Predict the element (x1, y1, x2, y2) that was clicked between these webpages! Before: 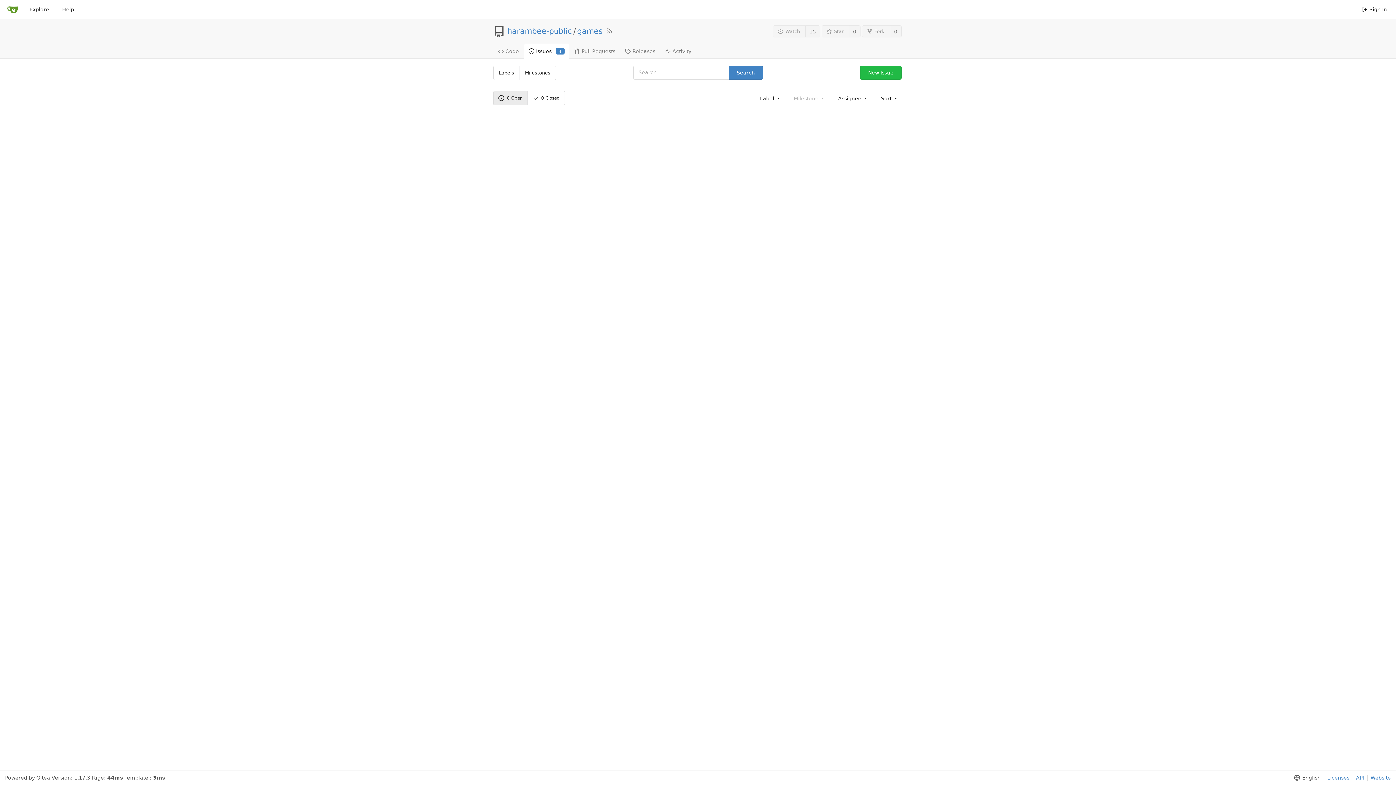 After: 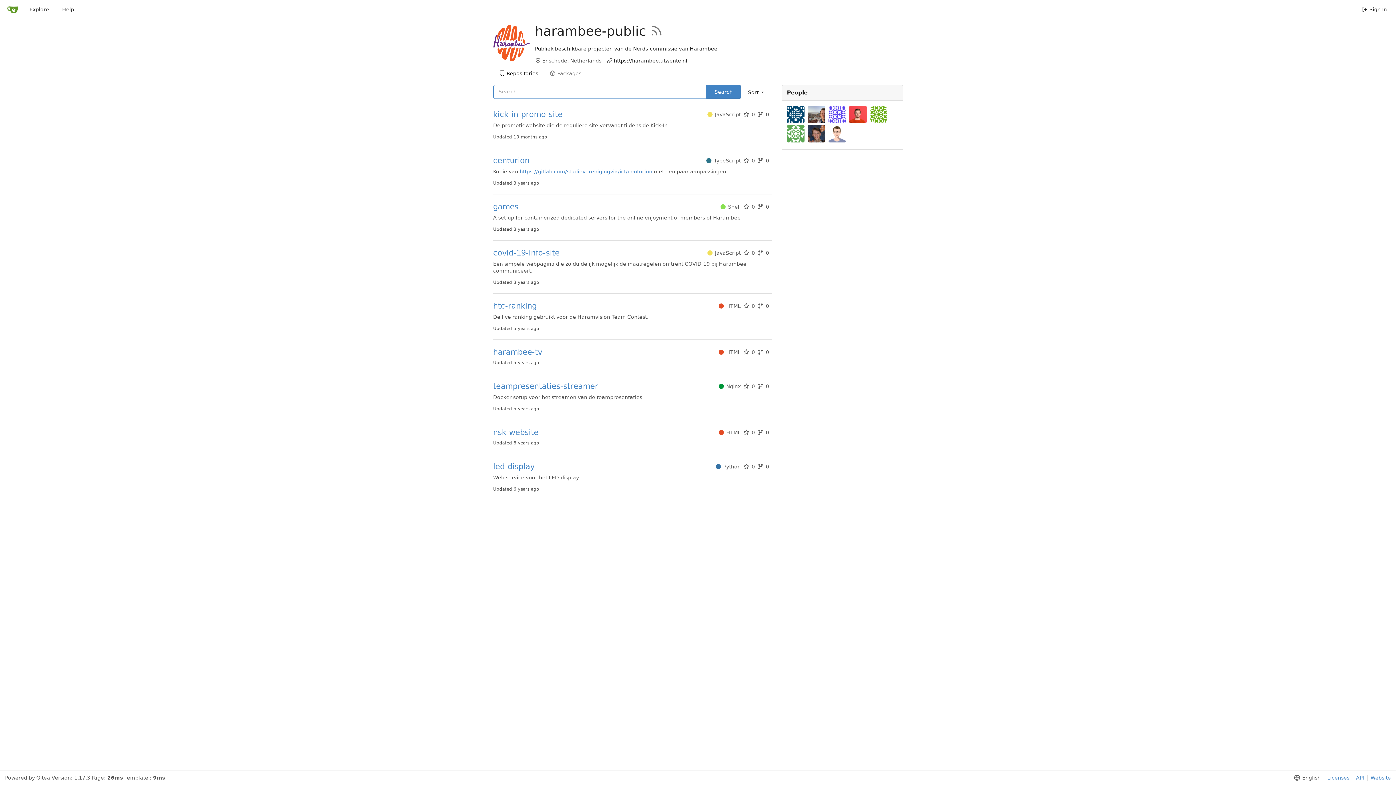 Action: bbox: (507, 28, 572, 34) label: harambee-public